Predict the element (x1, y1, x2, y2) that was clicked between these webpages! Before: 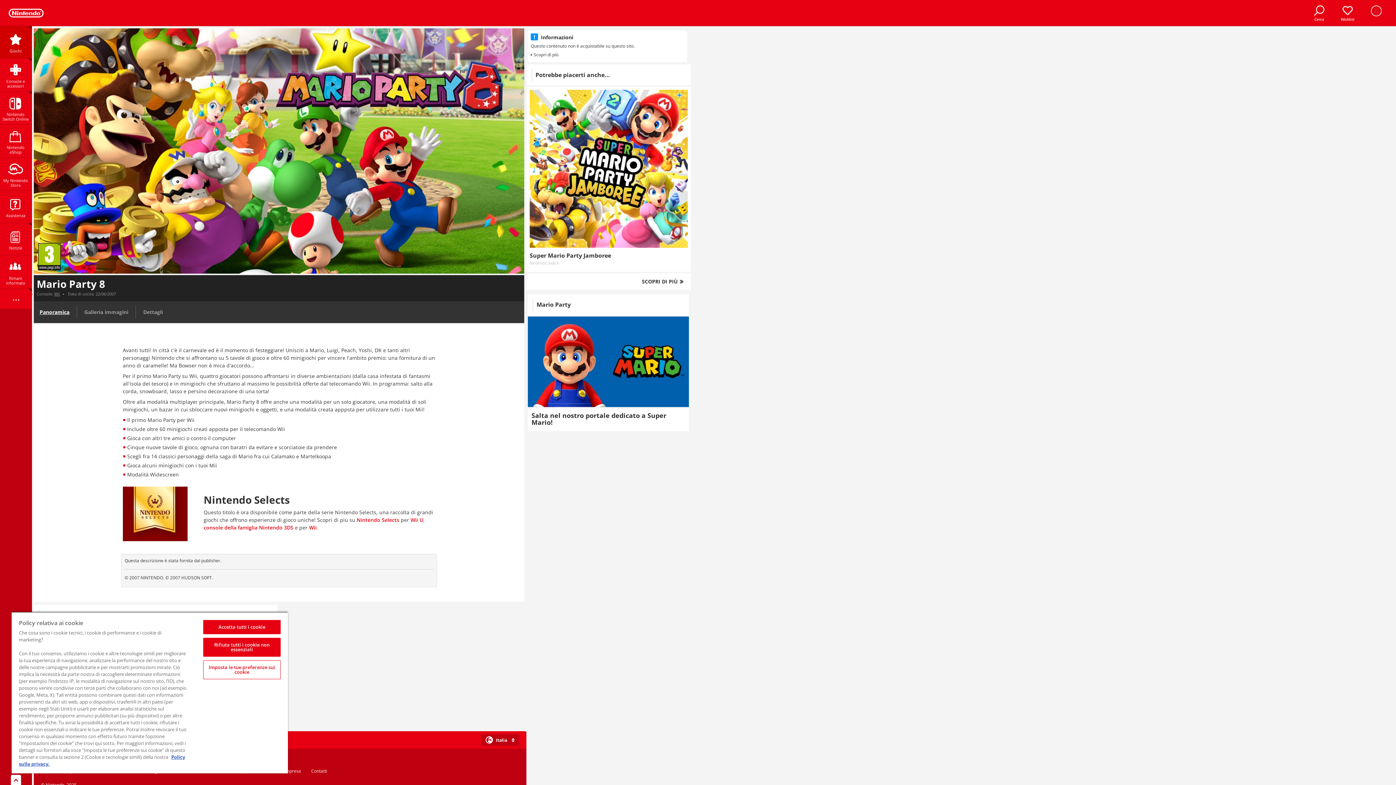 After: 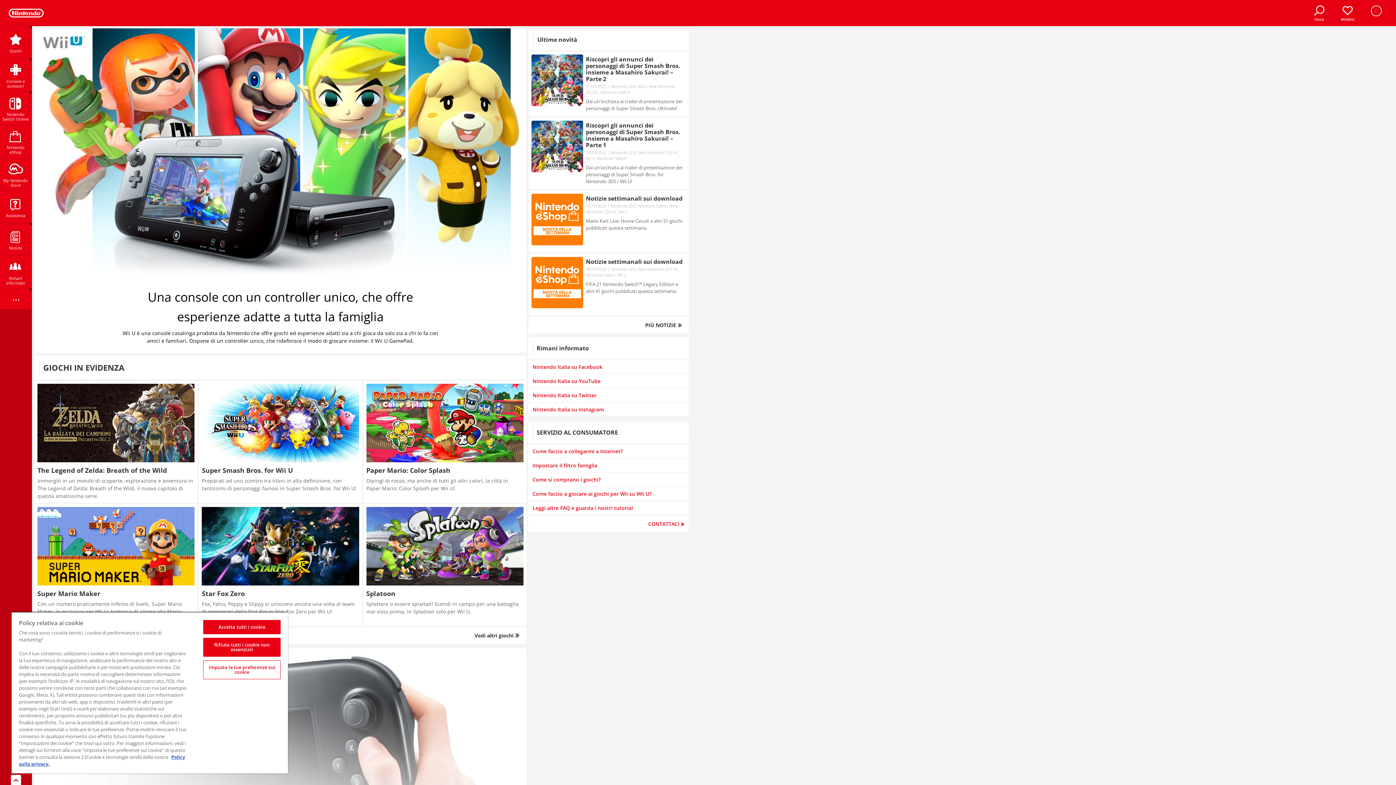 Action: label: Wii U bbox: (410, 516, 423, 523)